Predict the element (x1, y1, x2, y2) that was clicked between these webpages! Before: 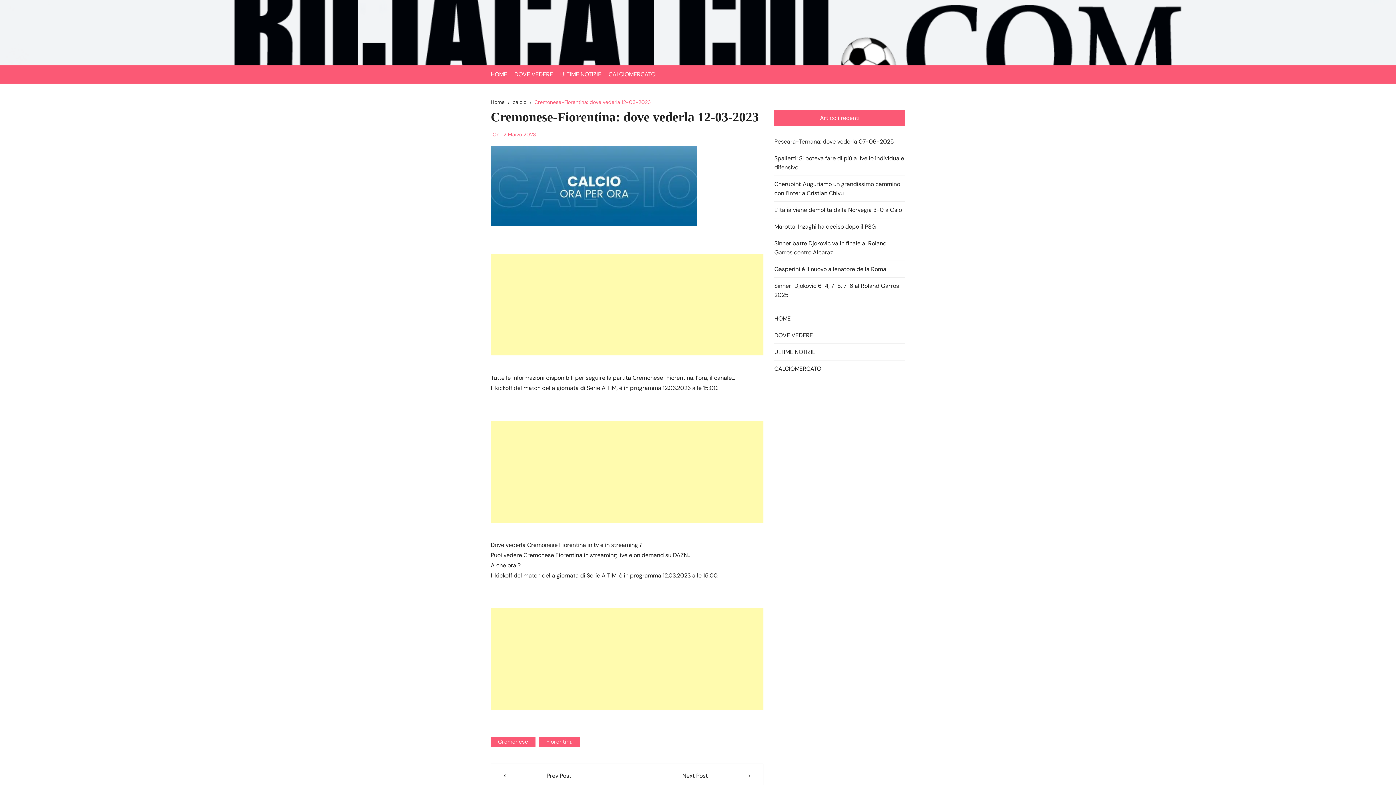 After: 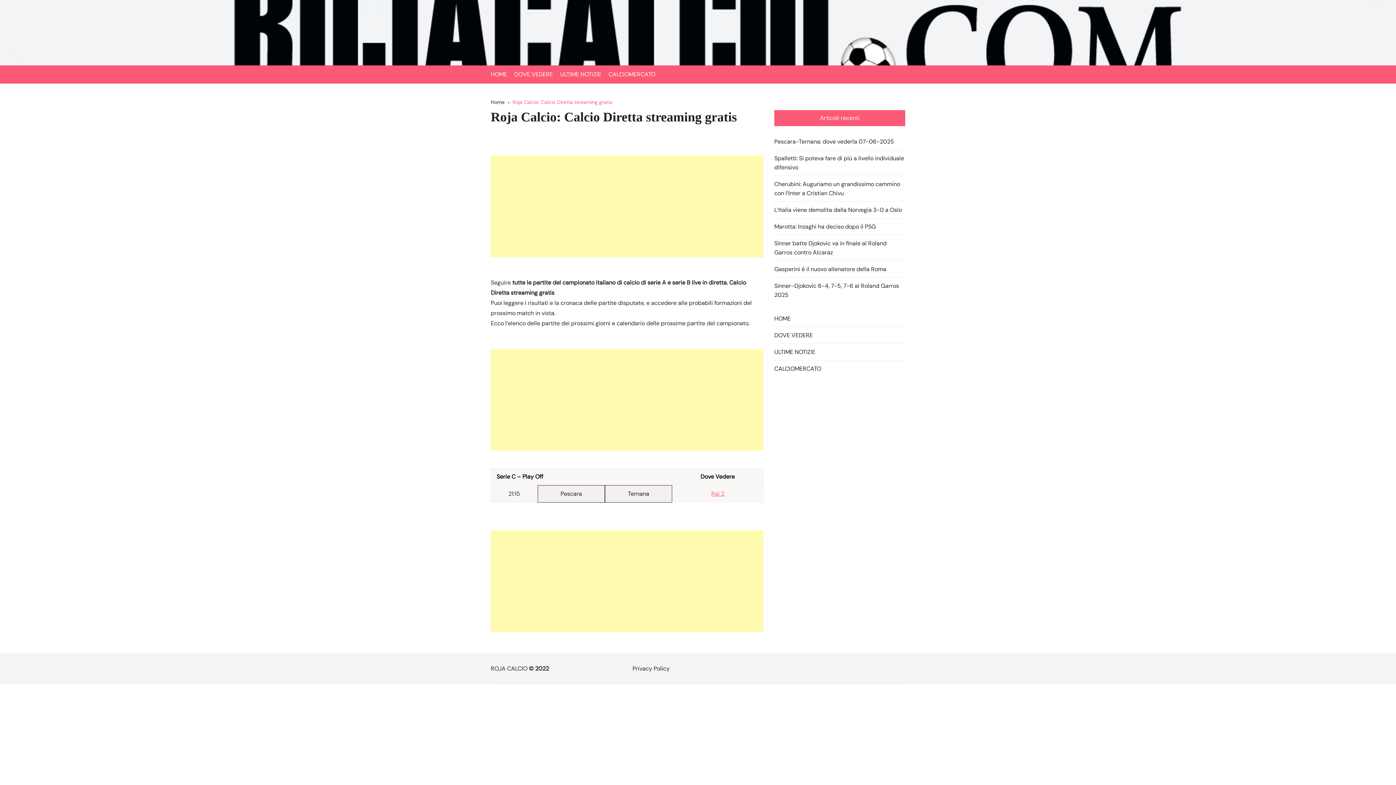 Action: label: DOVE VEDERE bbox: (774, 330, 813, 340)